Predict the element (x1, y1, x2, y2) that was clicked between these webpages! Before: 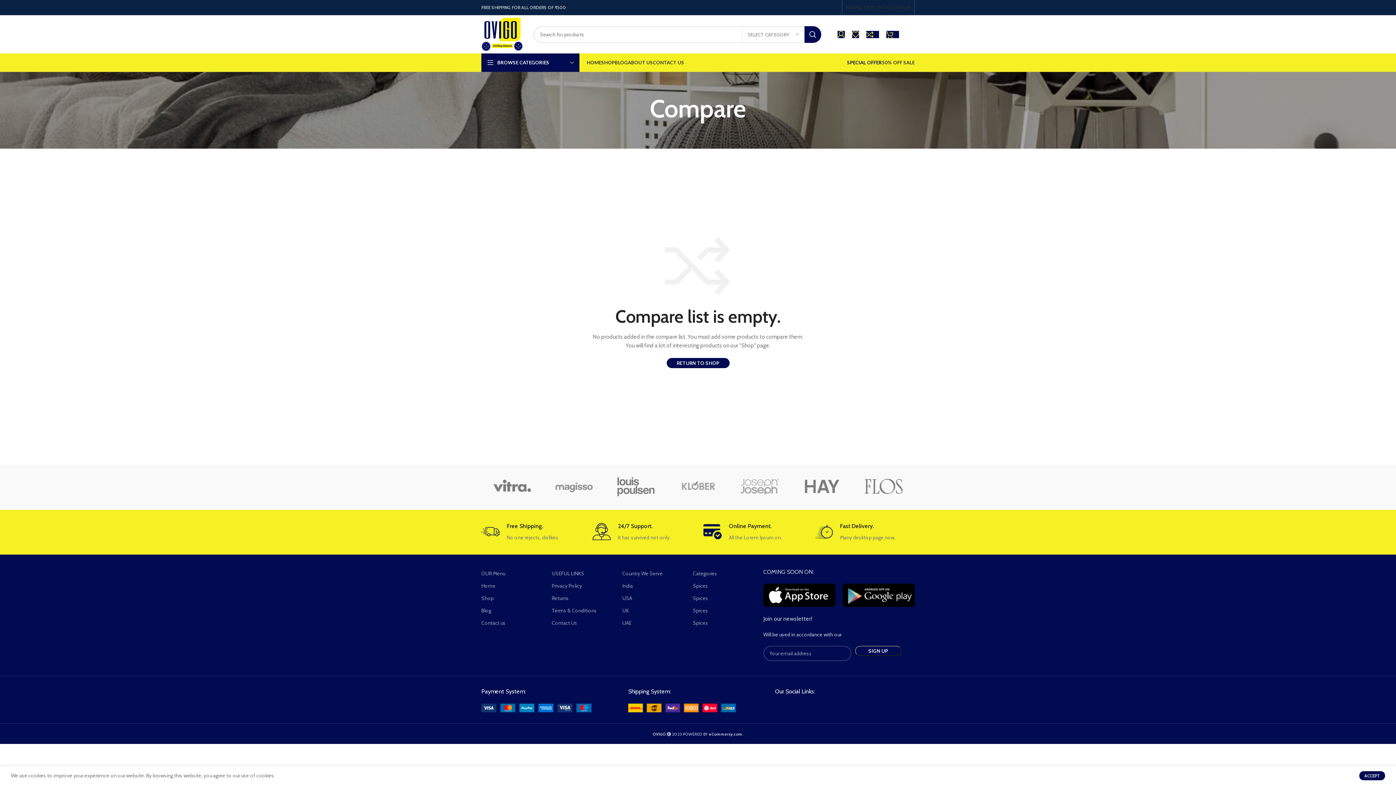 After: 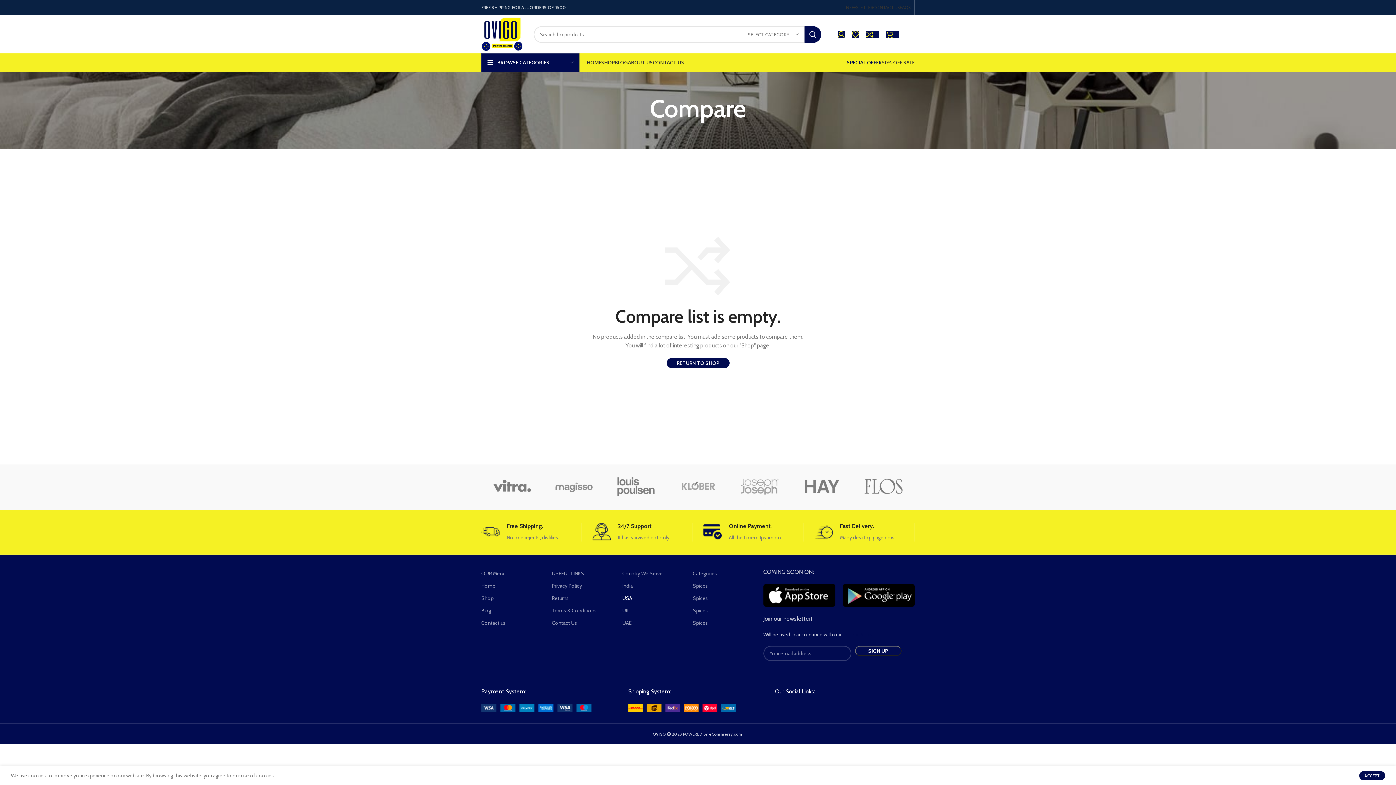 Action: label: USA bbox: (622, 592, 685, 604)